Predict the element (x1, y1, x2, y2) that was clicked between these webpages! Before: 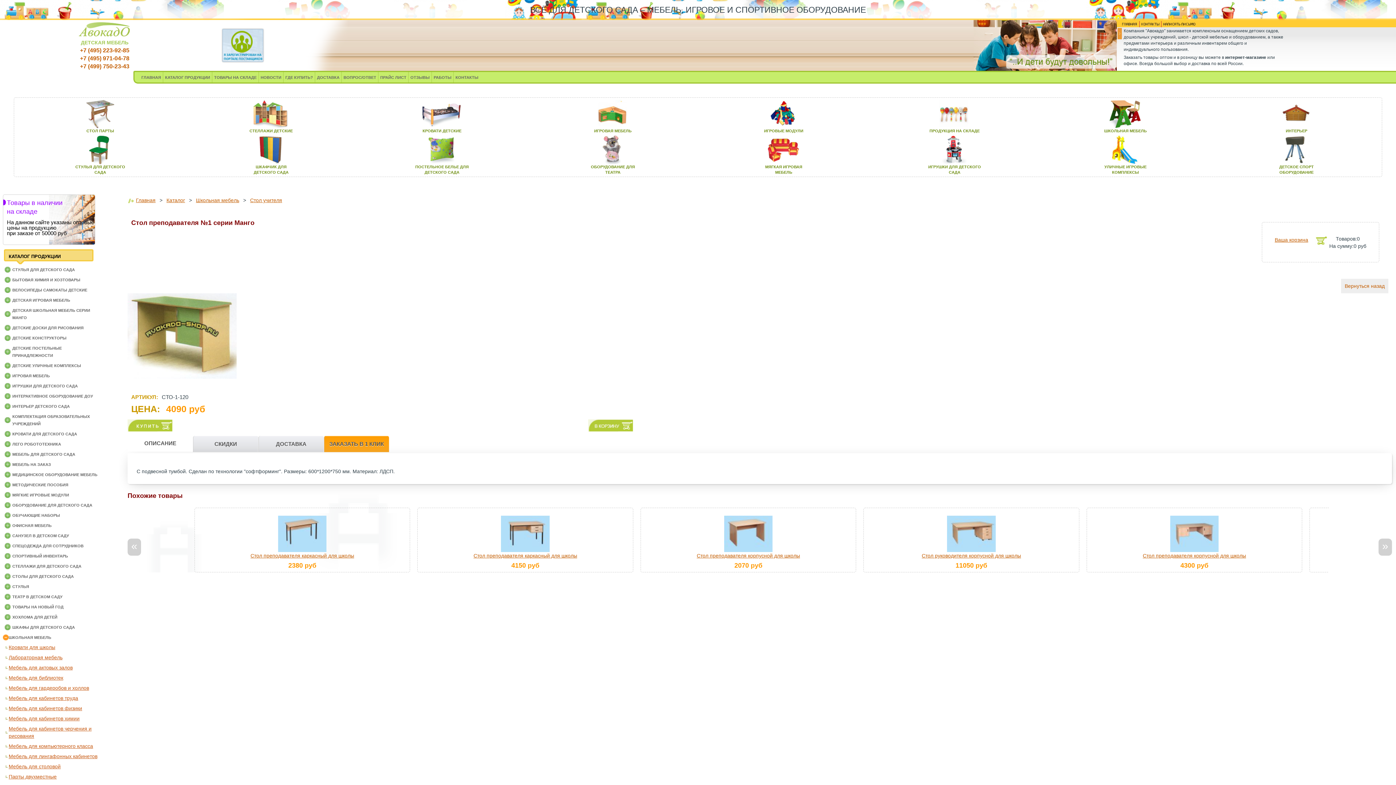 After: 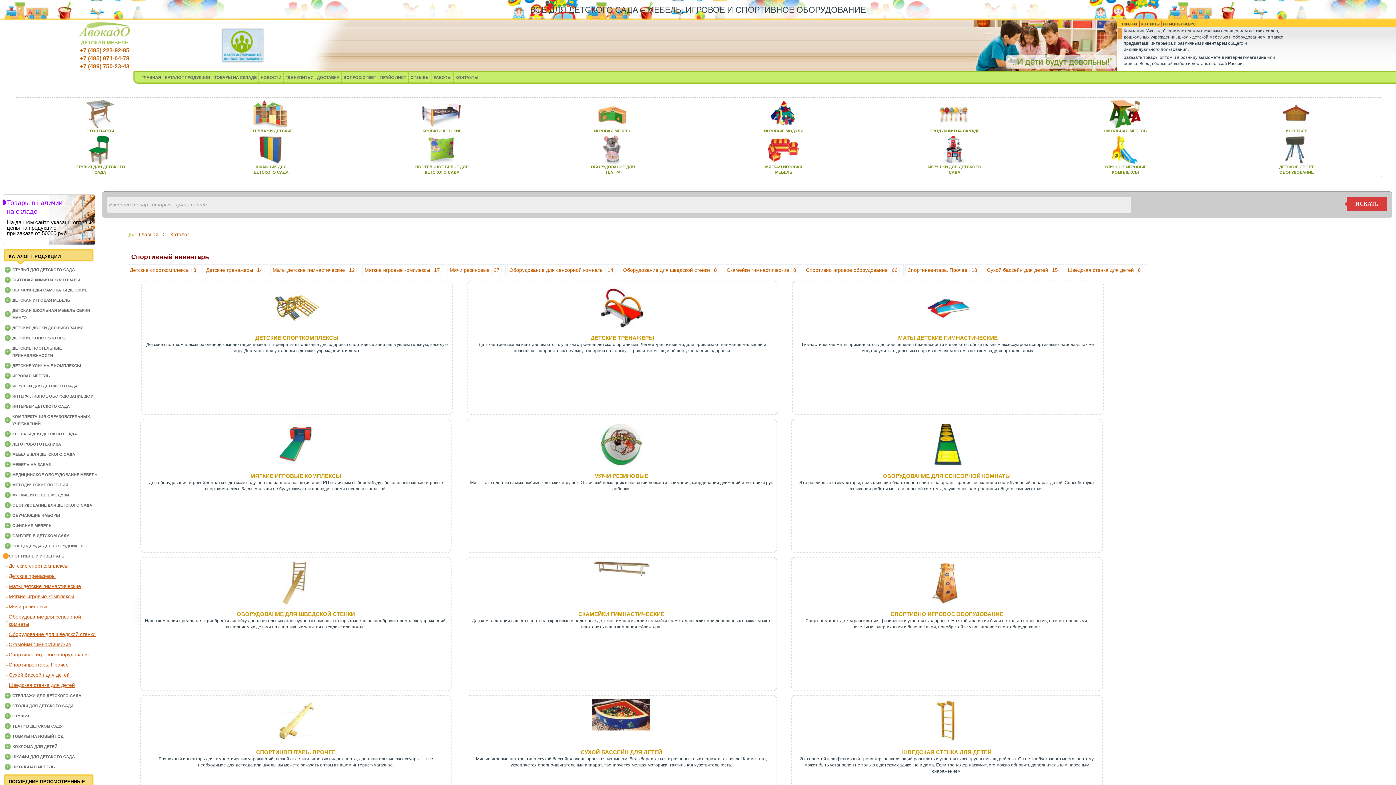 Action: label: СПОРТИВНЫЙ ИНВЕНТАРЬ bbox: (12, 554, 68, 558)